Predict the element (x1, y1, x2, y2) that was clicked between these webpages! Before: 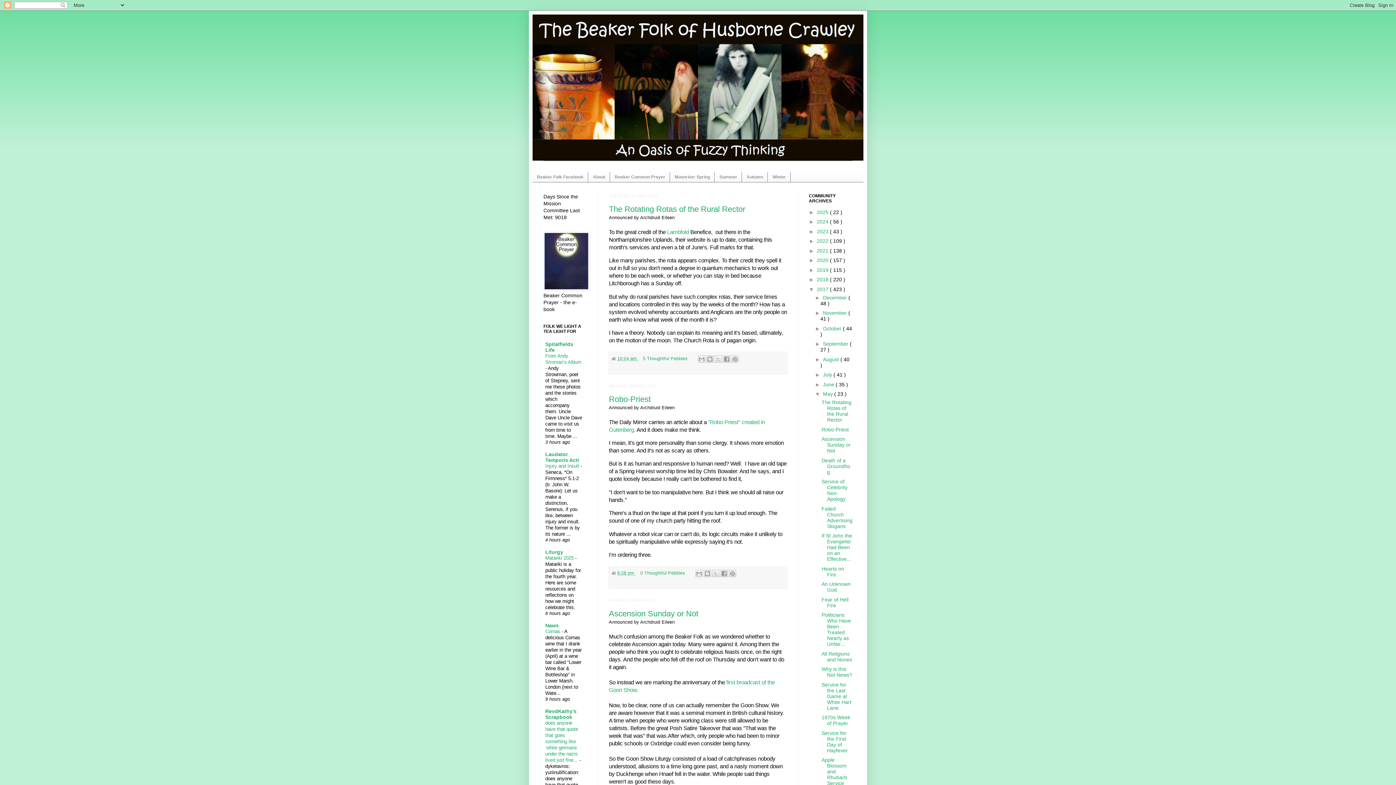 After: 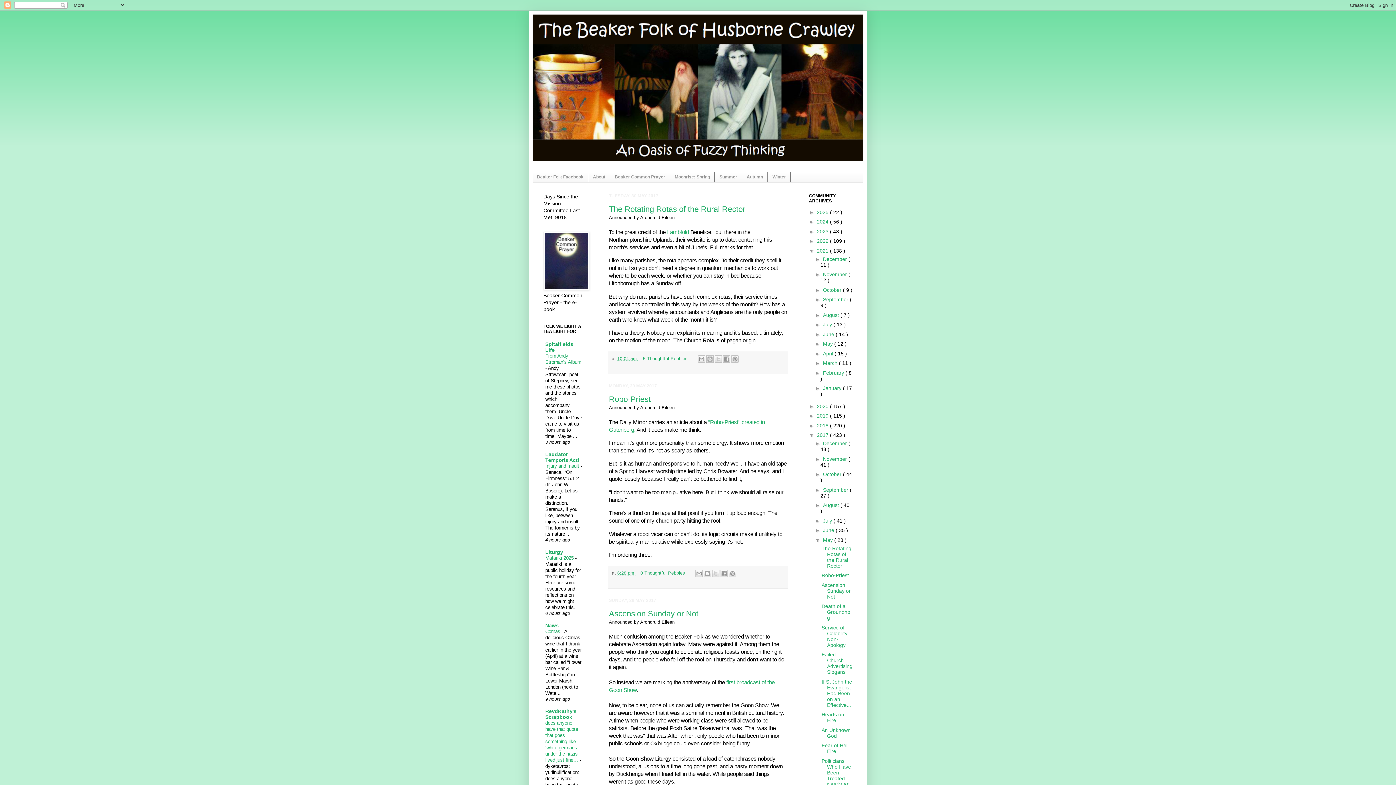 Action: label: ►   bbox: (809, 247, 817, 253)